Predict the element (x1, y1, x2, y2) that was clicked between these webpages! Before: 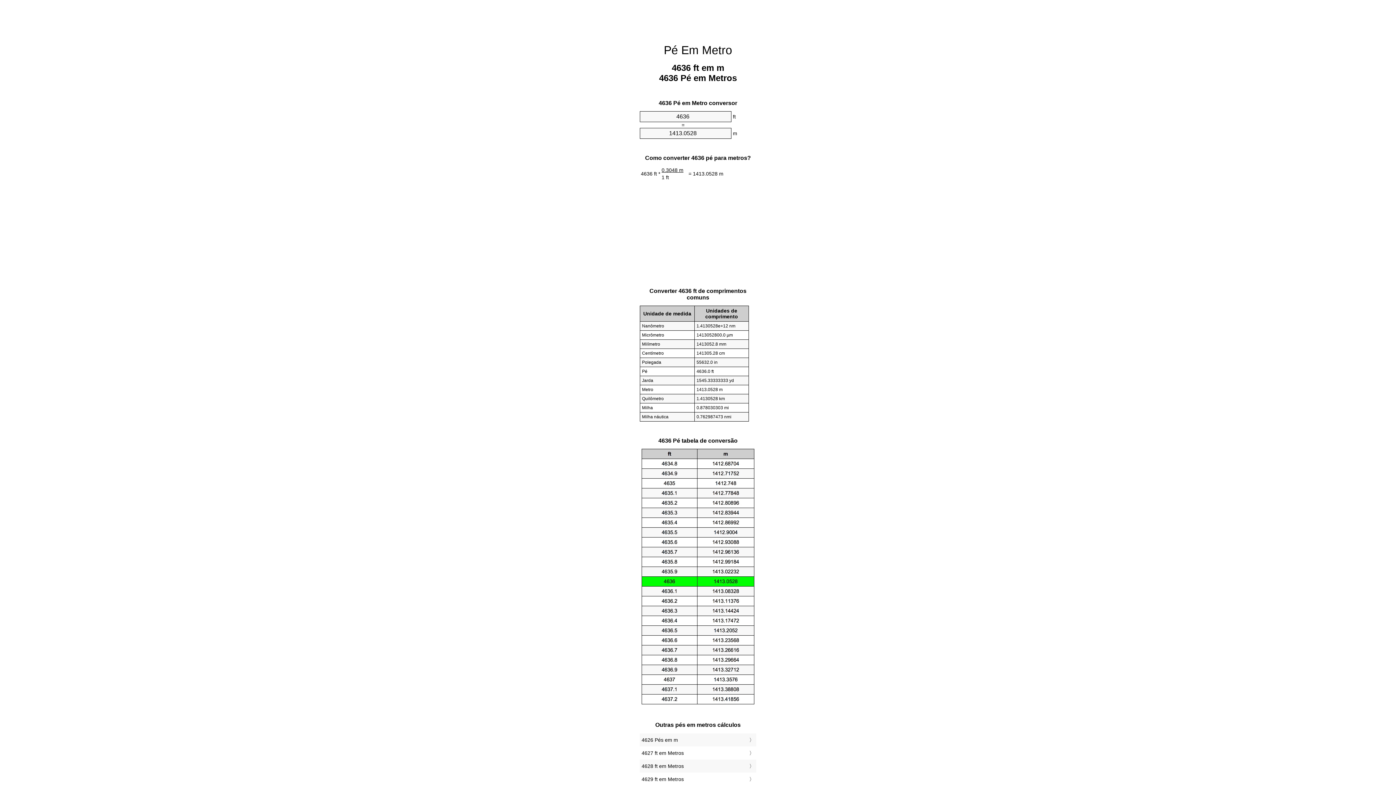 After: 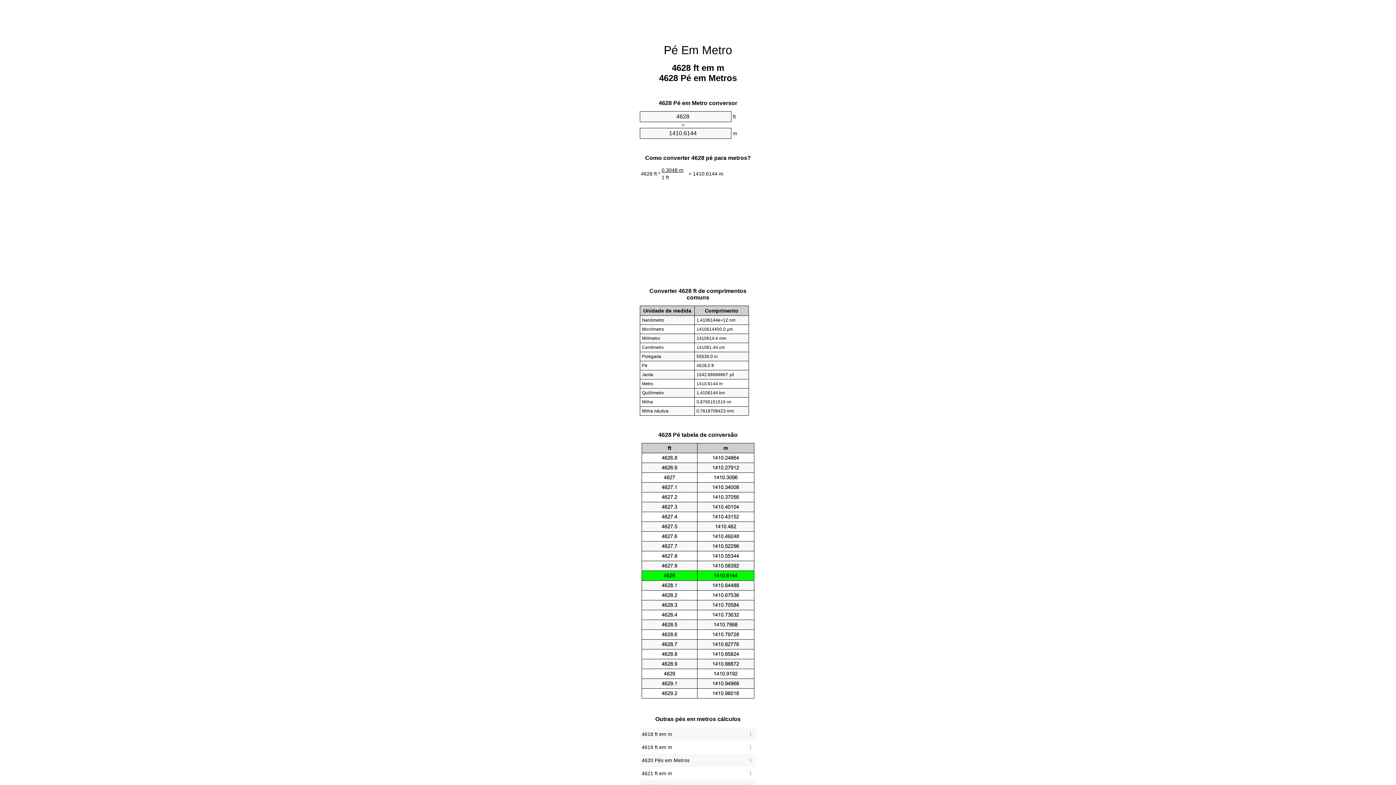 Action: label: 4628 ft em Metros bbox: (641, 761, 754, 771)